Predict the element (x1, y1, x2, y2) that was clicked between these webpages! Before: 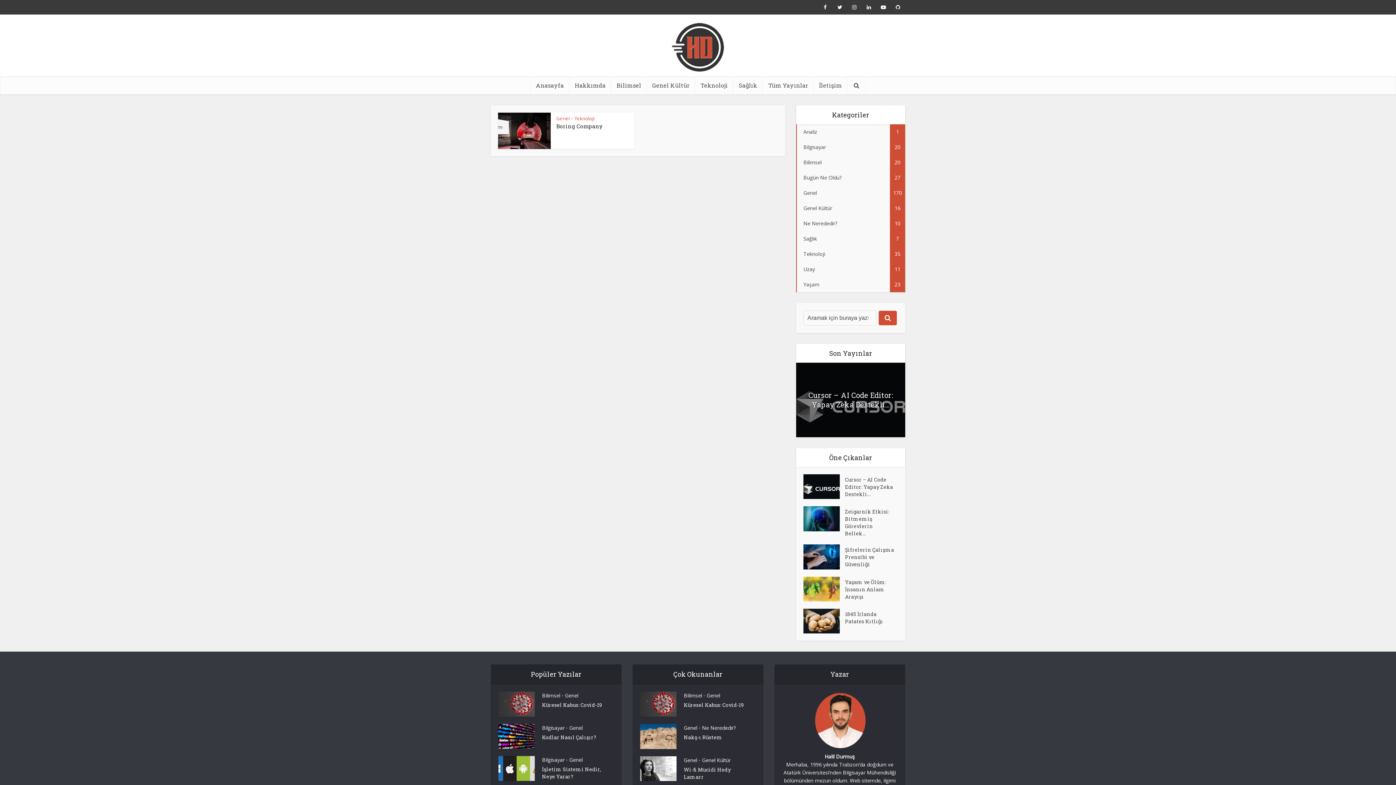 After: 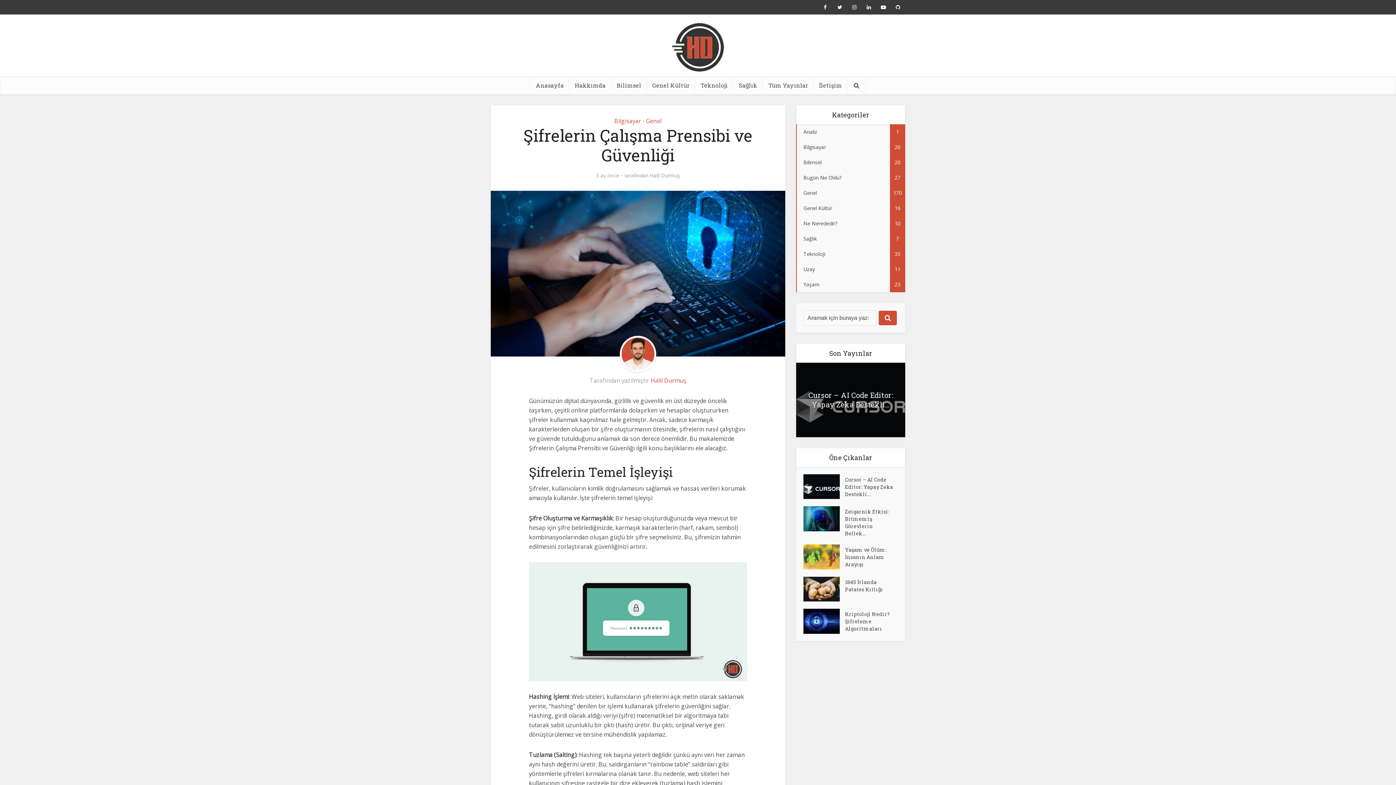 Action: bbox: (803, 544, 845, 569)